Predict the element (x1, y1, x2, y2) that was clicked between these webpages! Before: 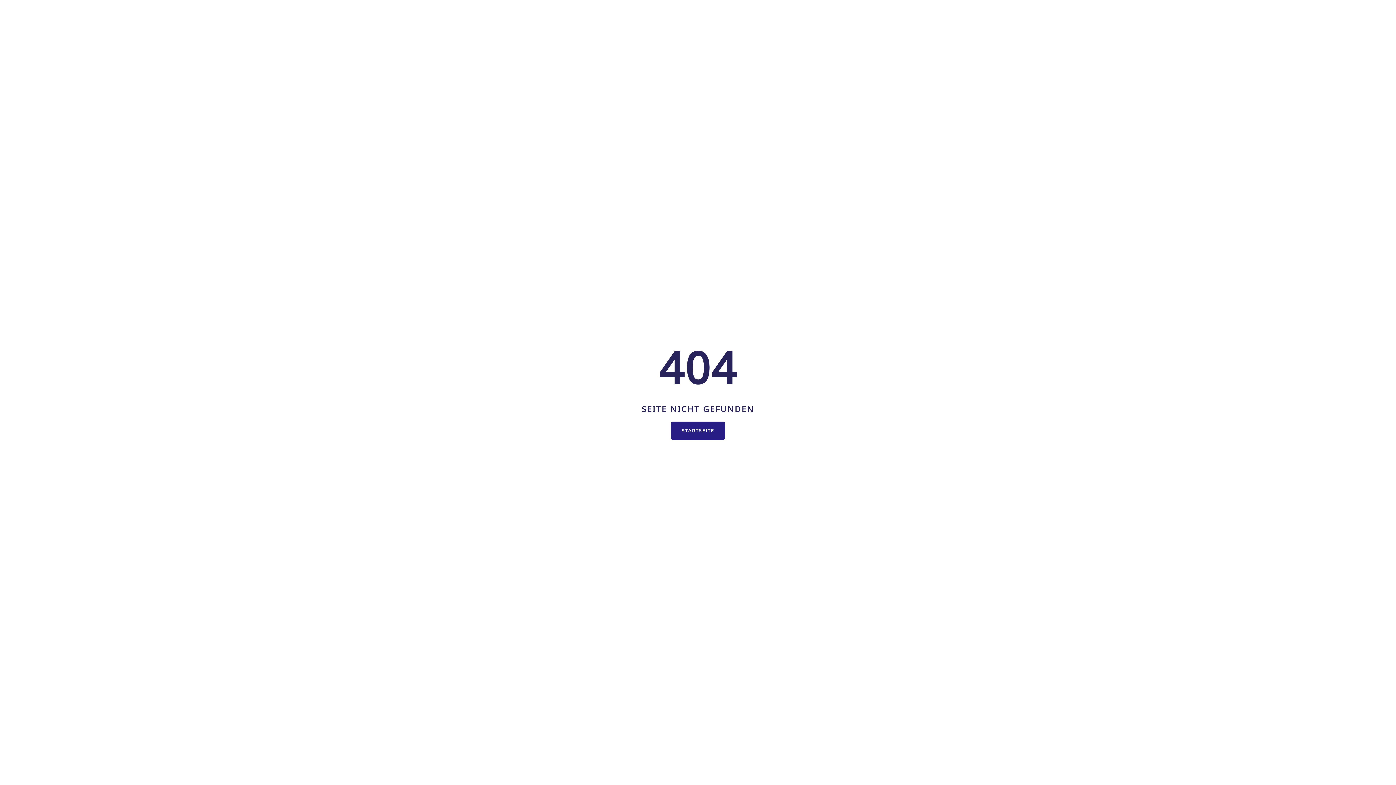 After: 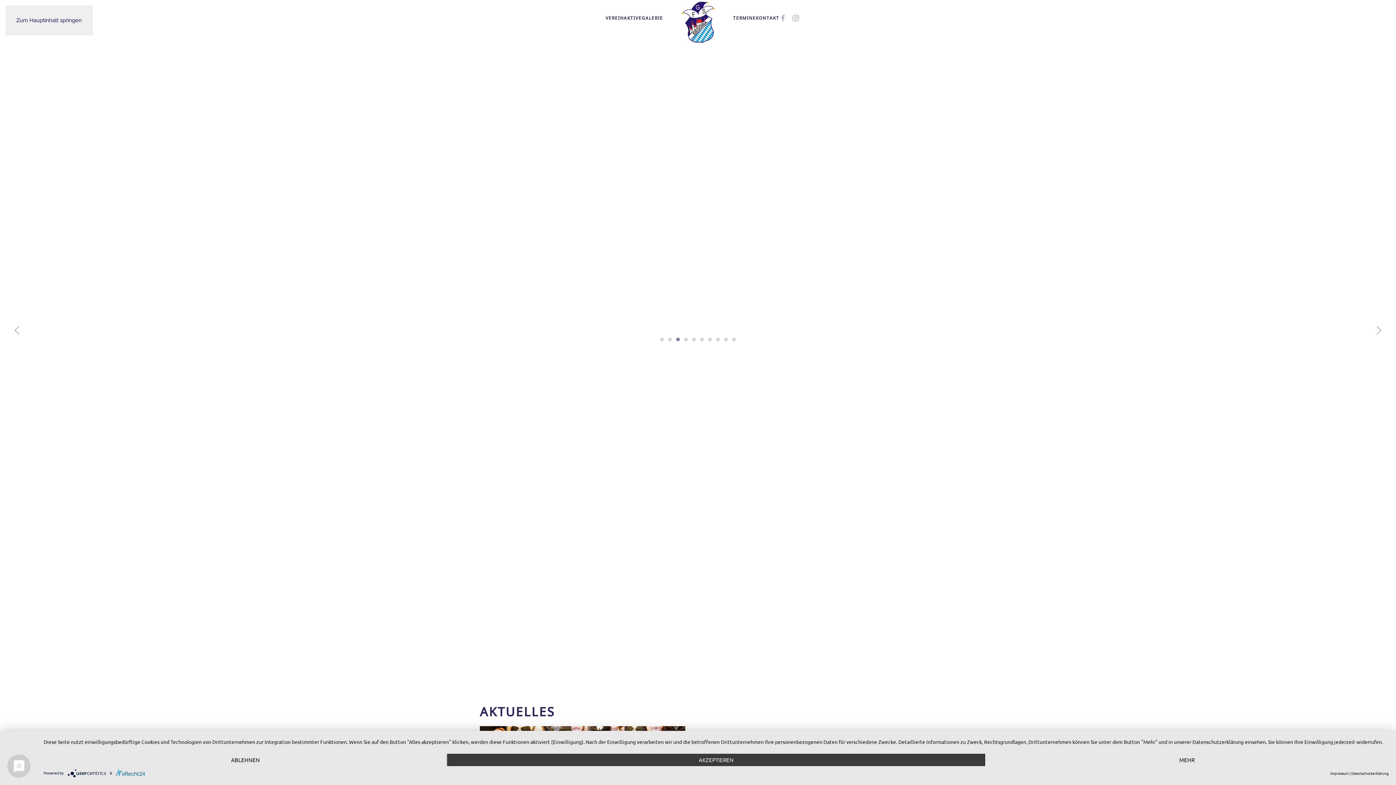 Action: bbox: (671, 421, 725, 439) label: STARTSEITE